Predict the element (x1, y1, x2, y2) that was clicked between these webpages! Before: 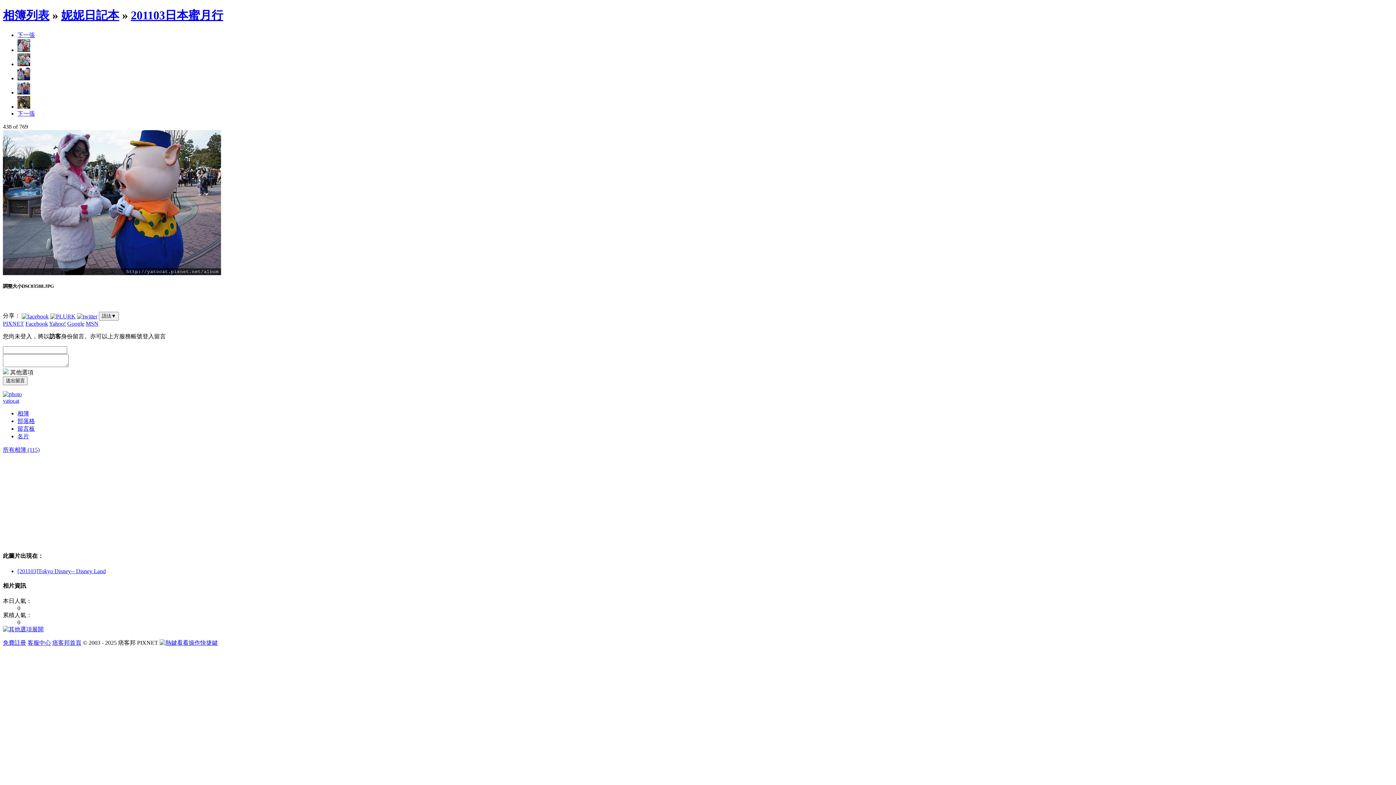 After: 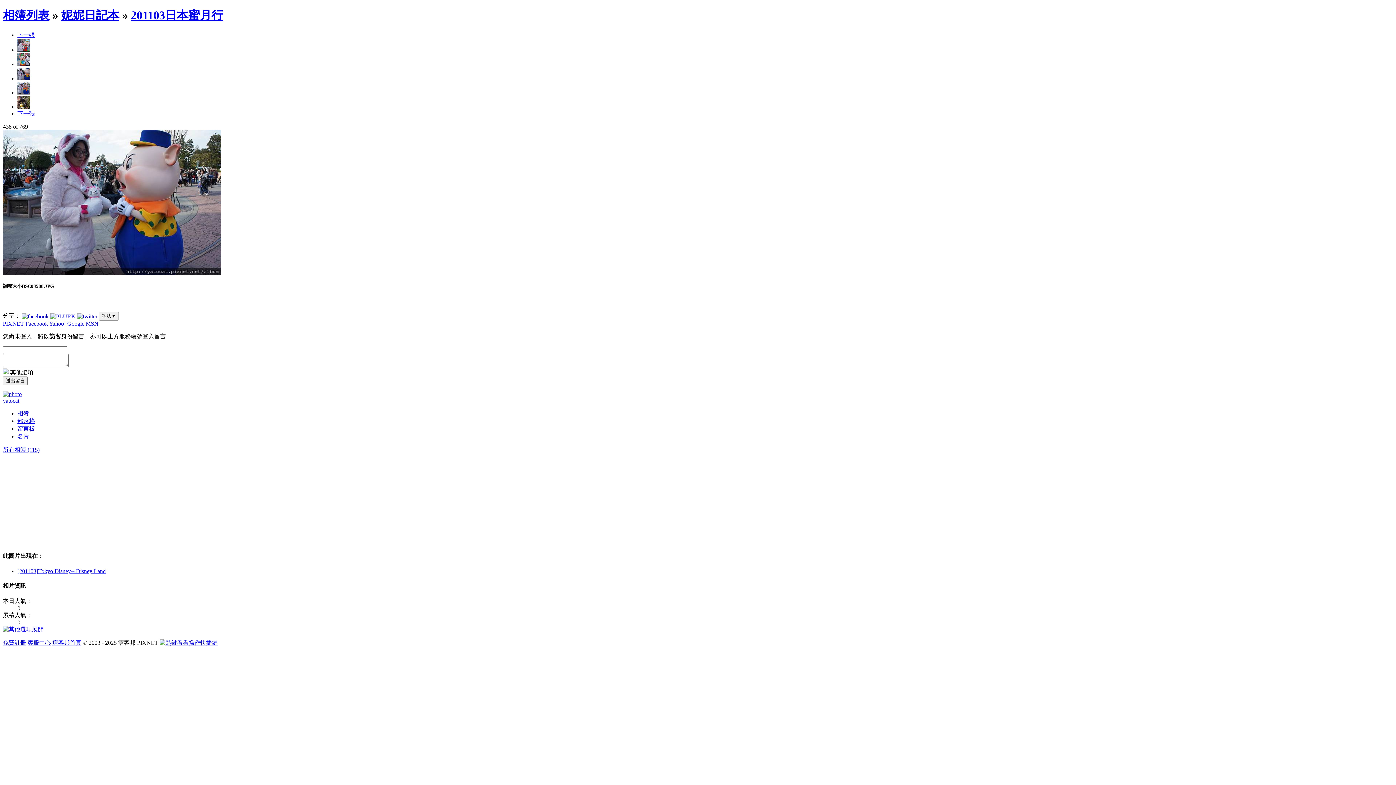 Action: label: 展開 bbox: (2, 626, 43, 632)